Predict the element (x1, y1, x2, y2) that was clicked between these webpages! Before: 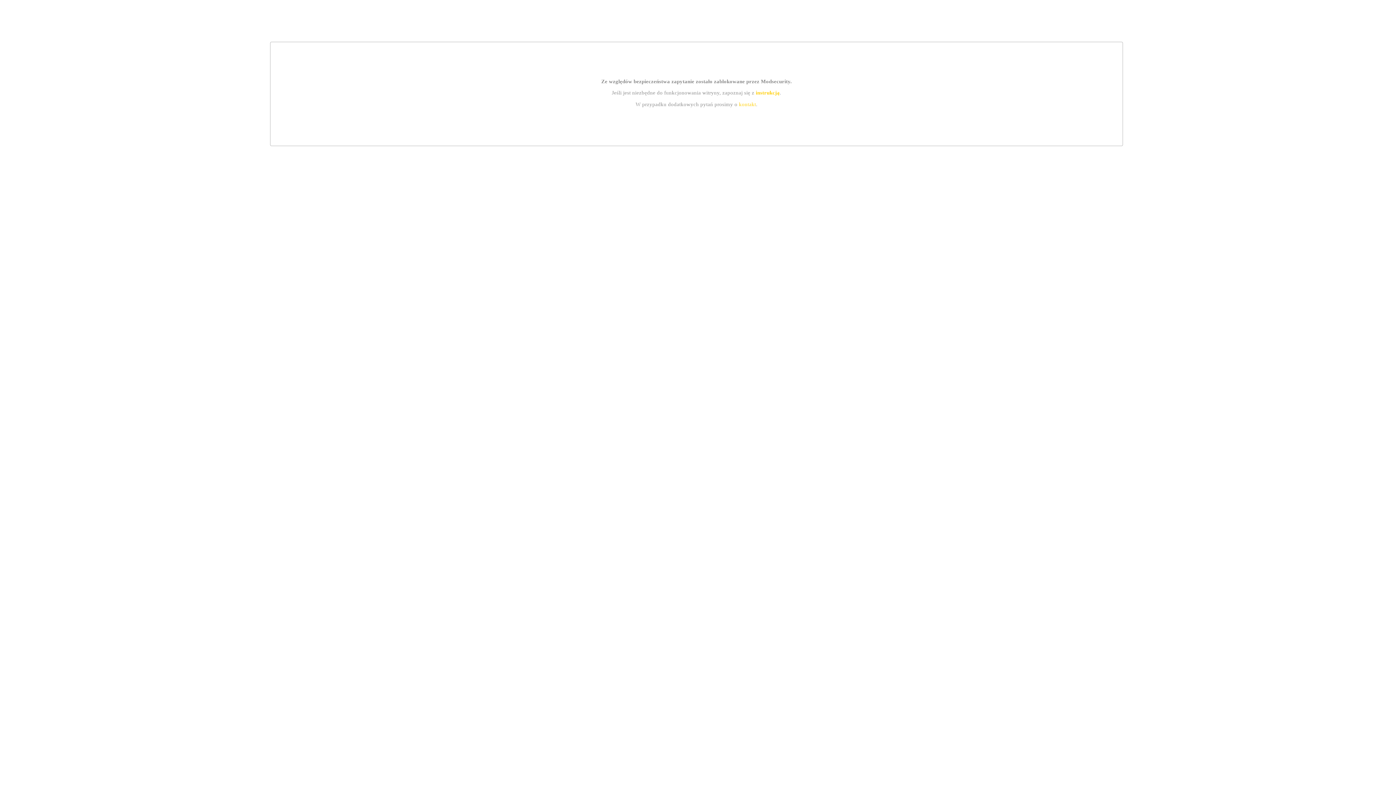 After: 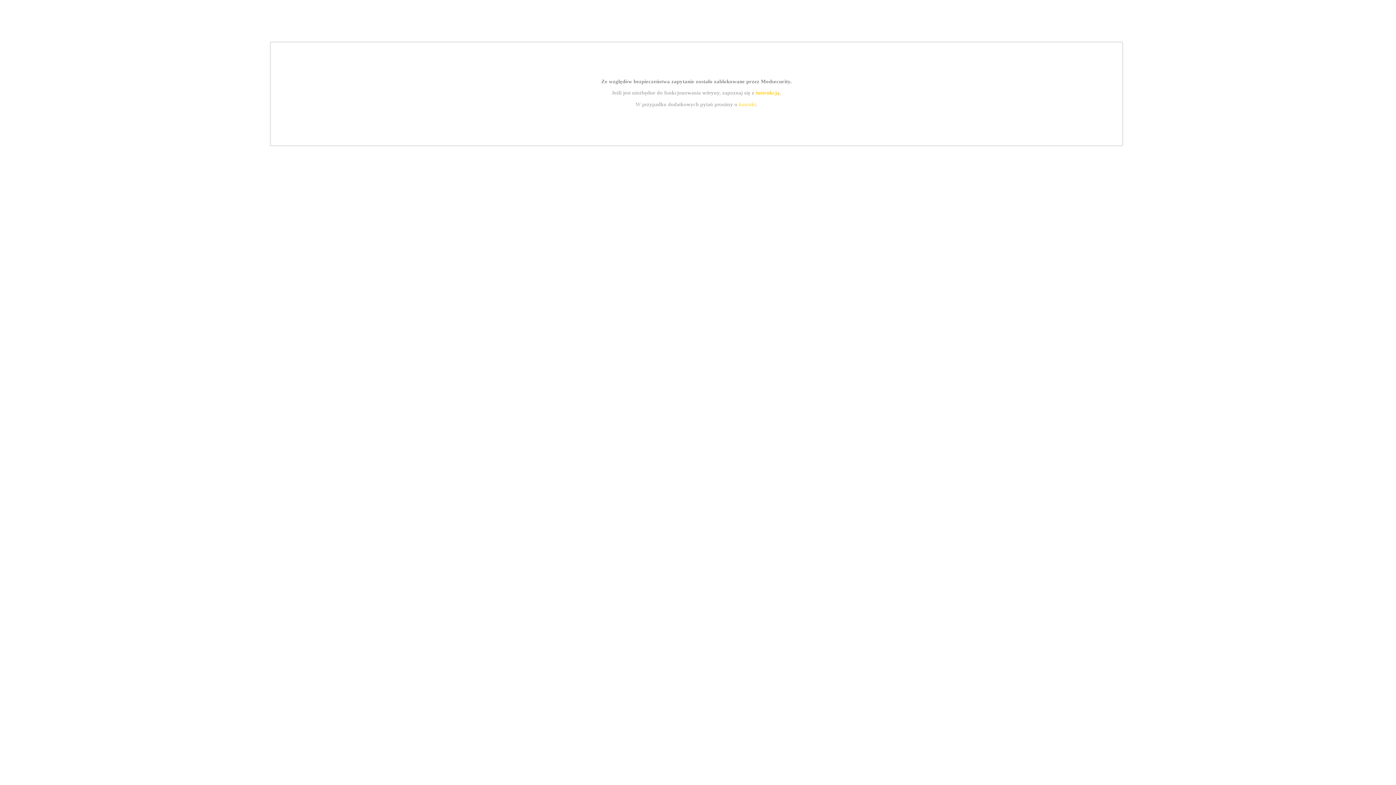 Action: bbox: (755, 89, 779, 95) label: instrukcją